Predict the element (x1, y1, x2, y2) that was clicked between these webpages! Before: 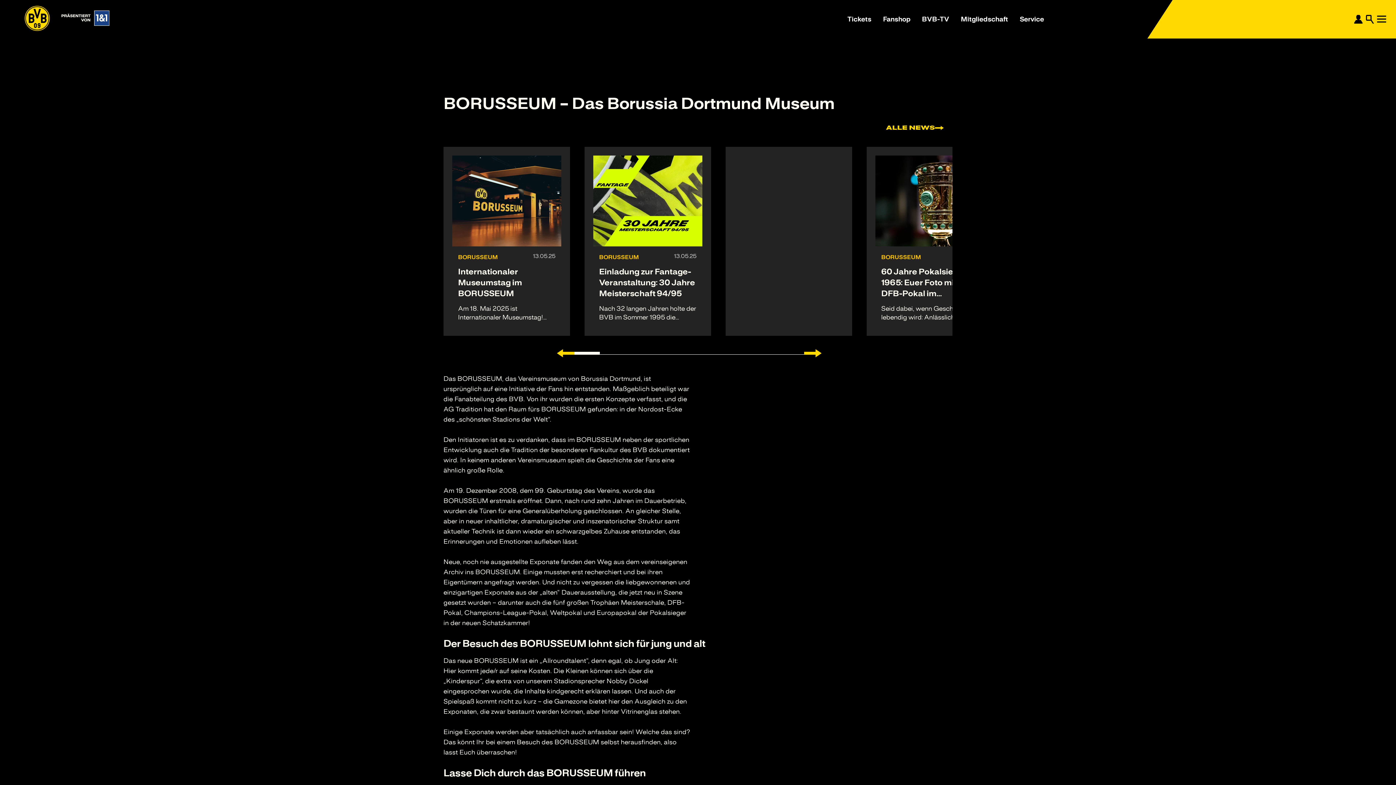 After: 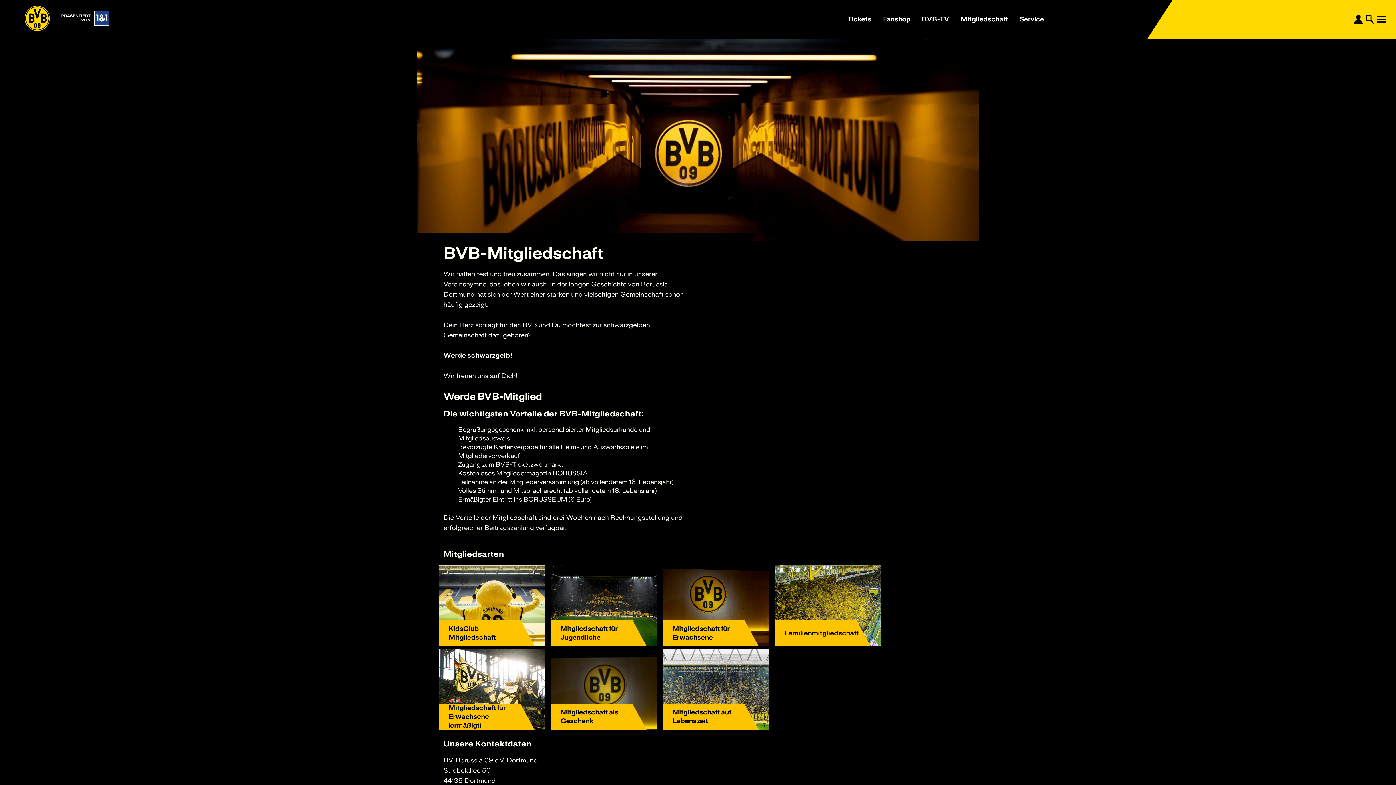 Action: label: Mitgliedschaft bbox: (961, 11, 1008, 27)